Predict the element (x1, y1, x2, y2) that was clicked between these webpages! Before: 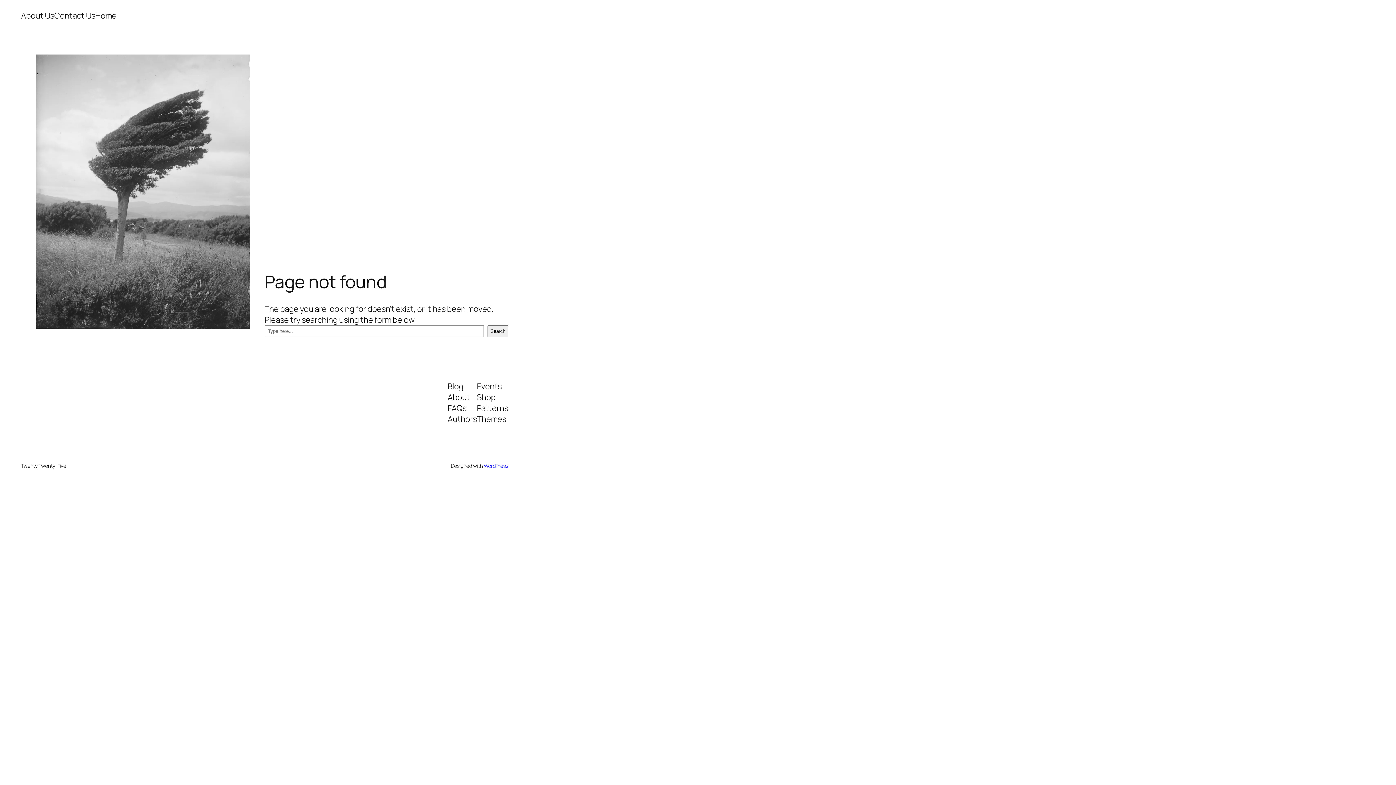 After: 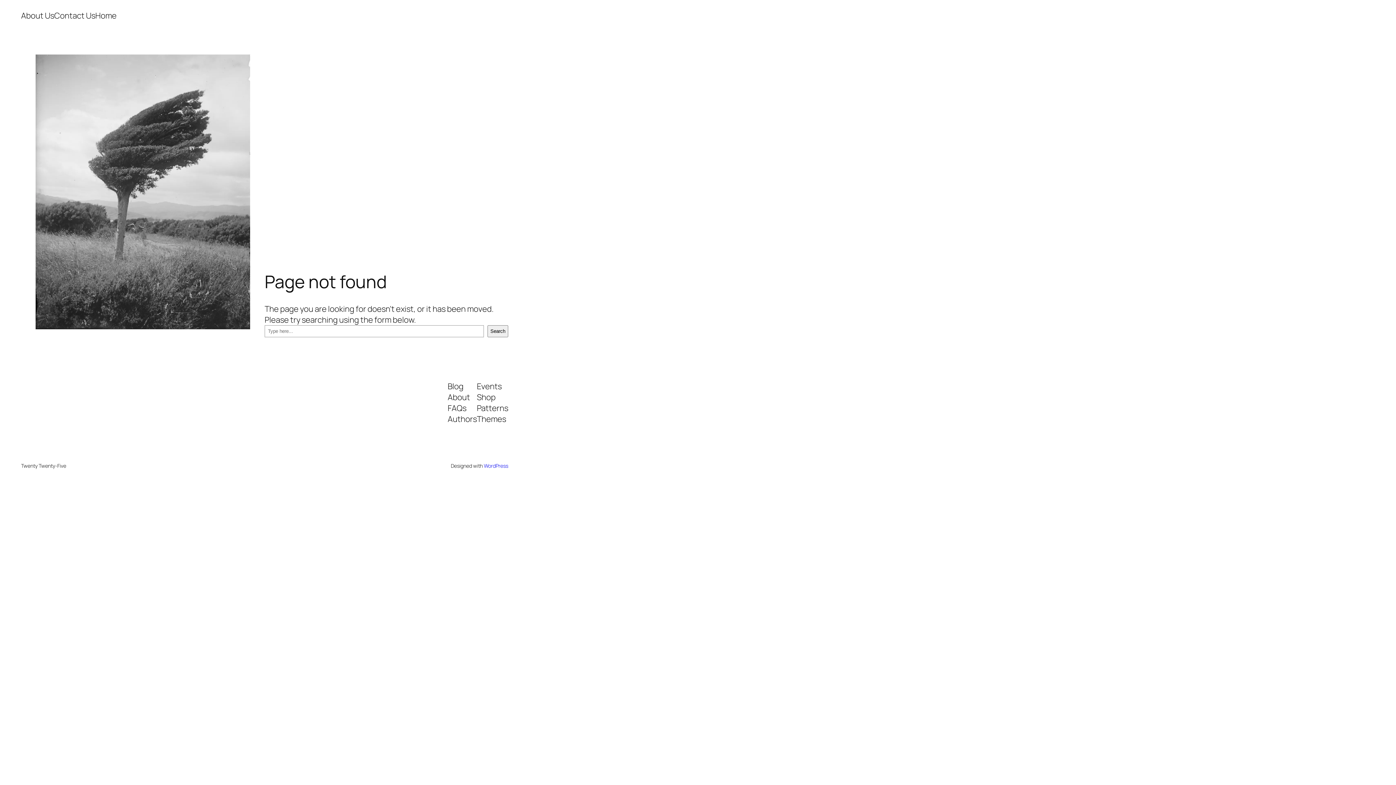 Action: label: Events bbox: (477, 380, 501, 391)